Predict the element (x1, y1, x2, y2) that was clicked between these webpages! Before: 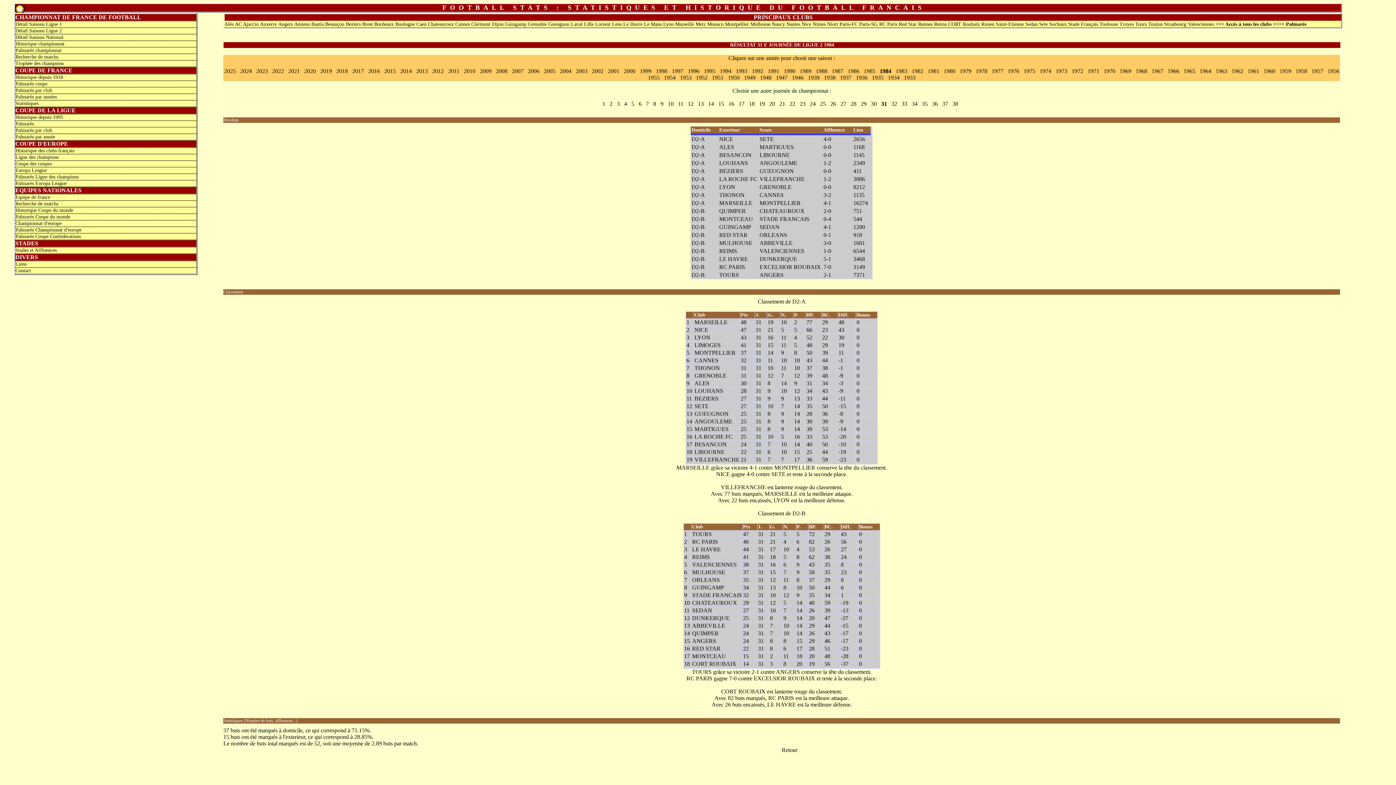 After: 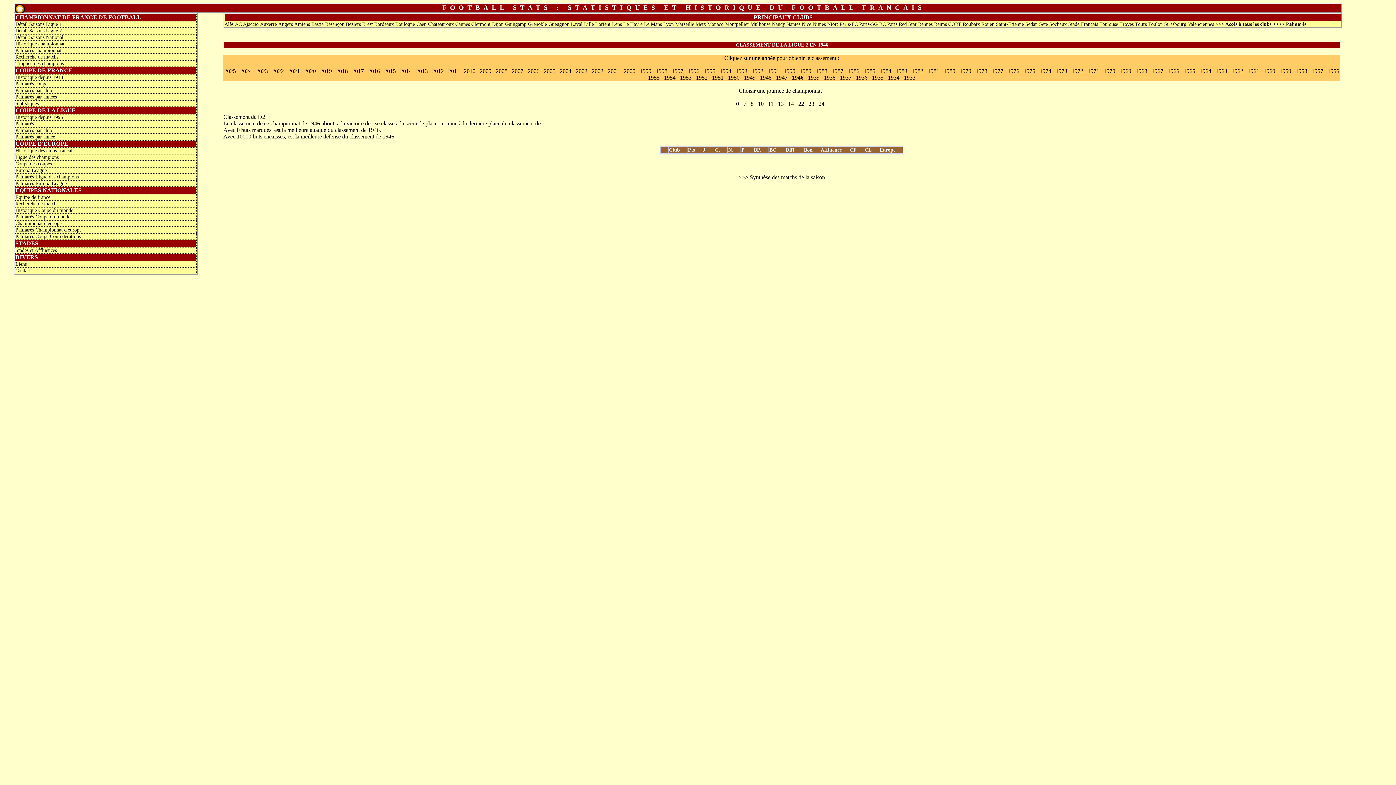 Action: bbox: (792, 74, 803, 80) label: 1946